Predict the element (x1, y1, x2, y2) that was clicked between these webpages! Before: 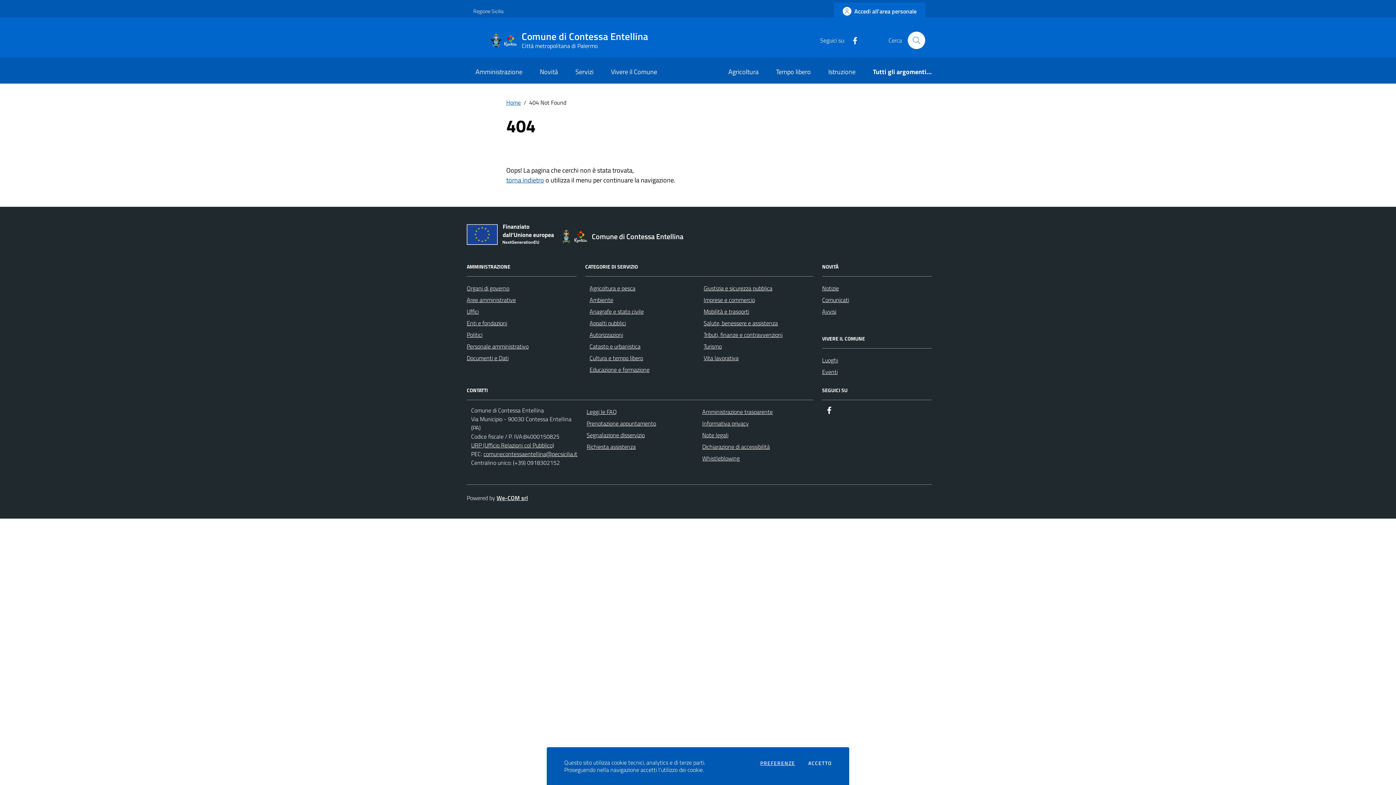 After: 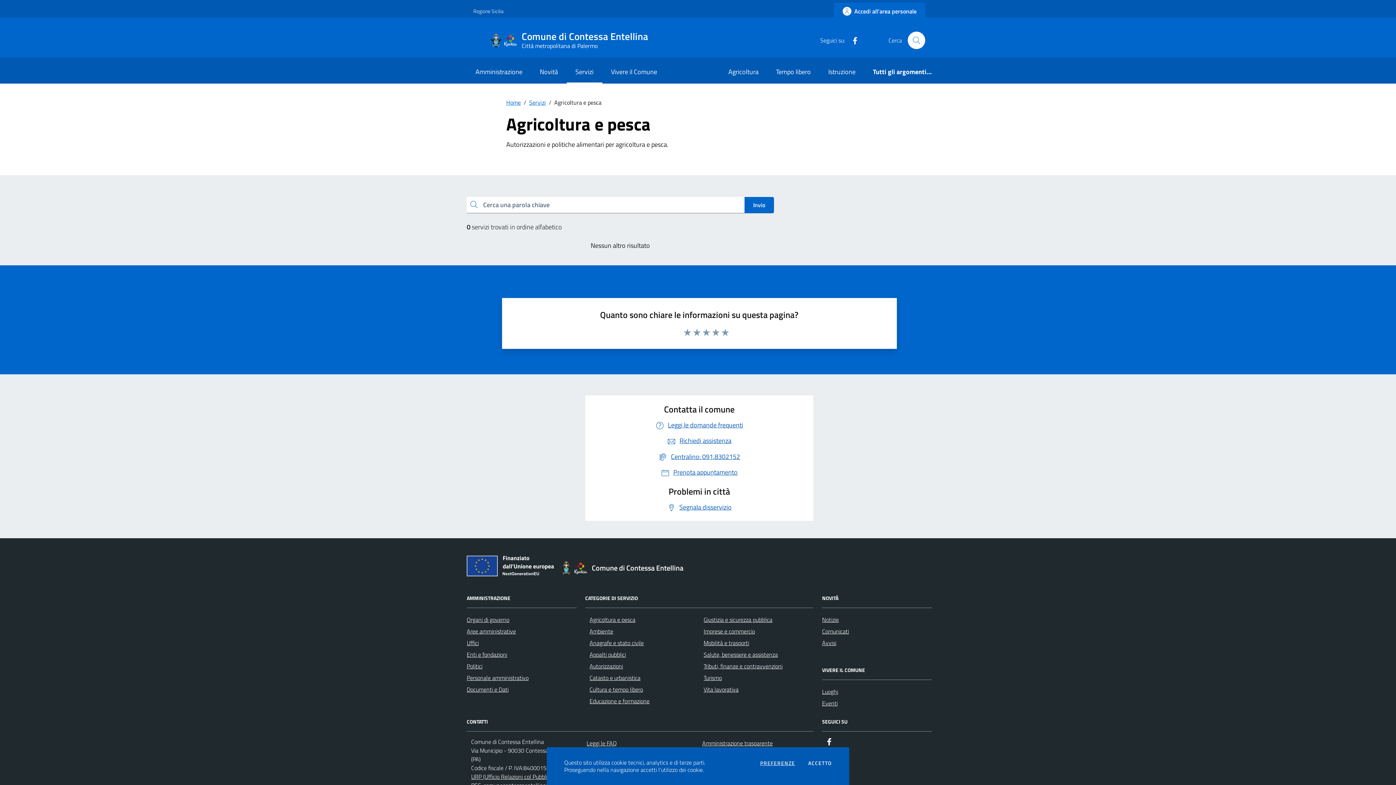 Action: label: Agricoltura e pesca bbox: (589, 284, 635, 292)